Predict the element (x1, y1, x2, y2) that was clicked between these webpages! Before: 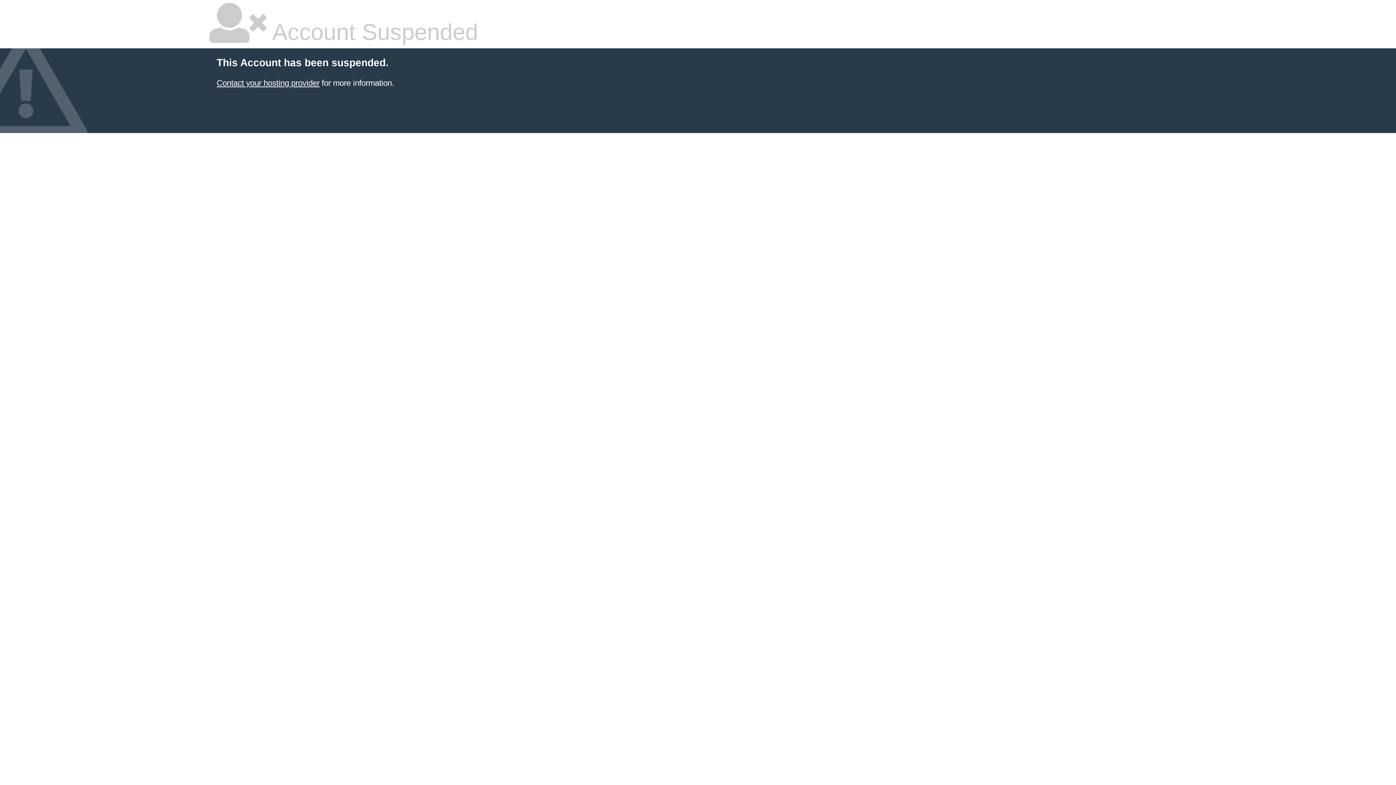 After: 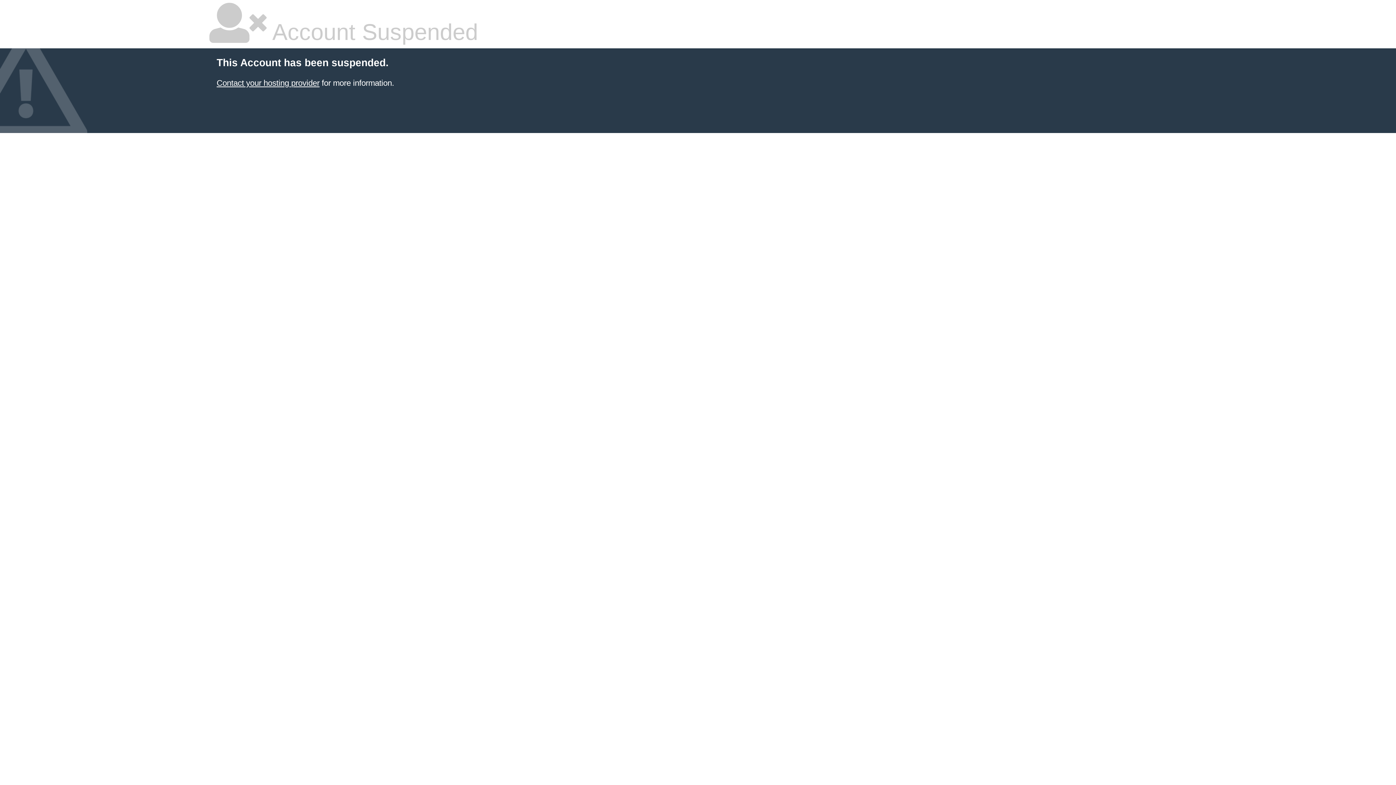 Action: label: Contact your hosting provider bbox: (216, 78, 319, 87)